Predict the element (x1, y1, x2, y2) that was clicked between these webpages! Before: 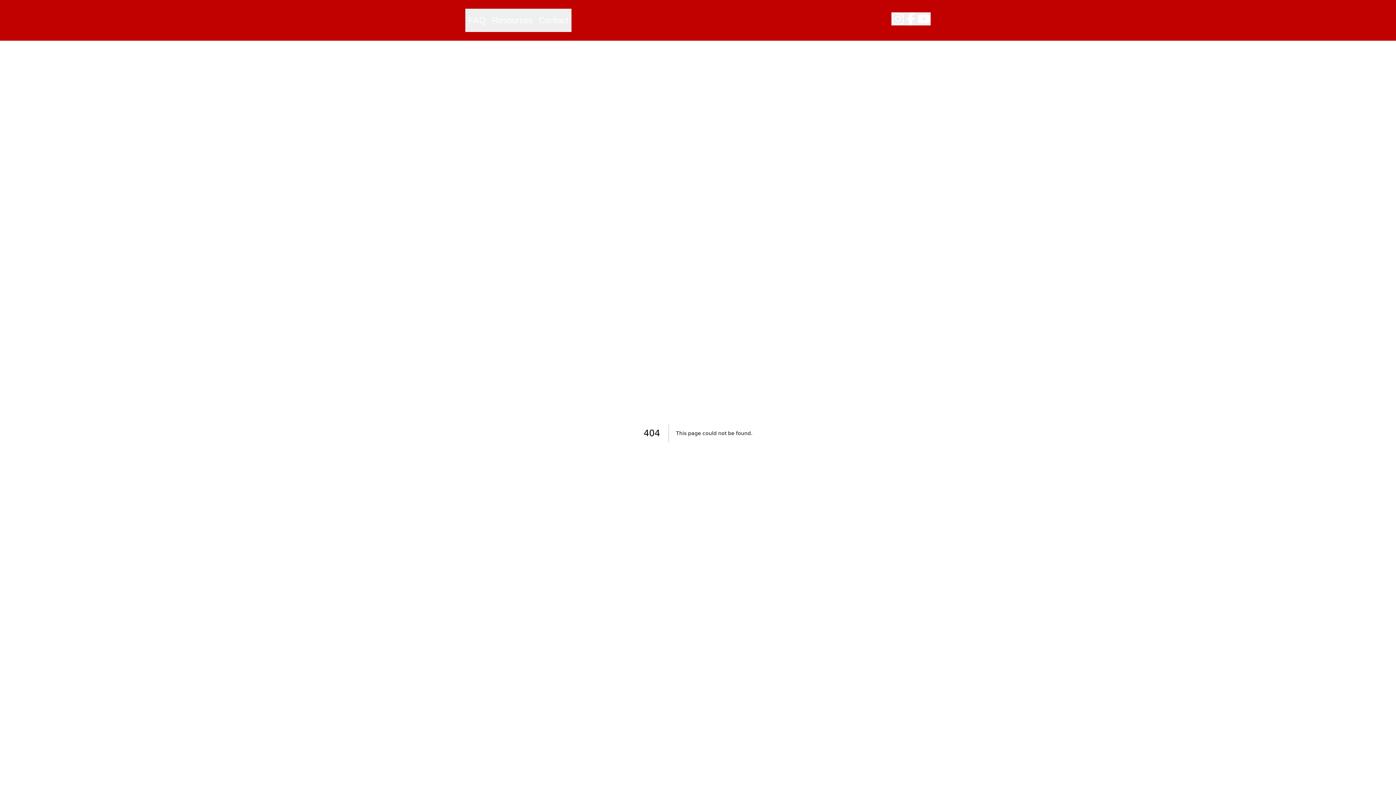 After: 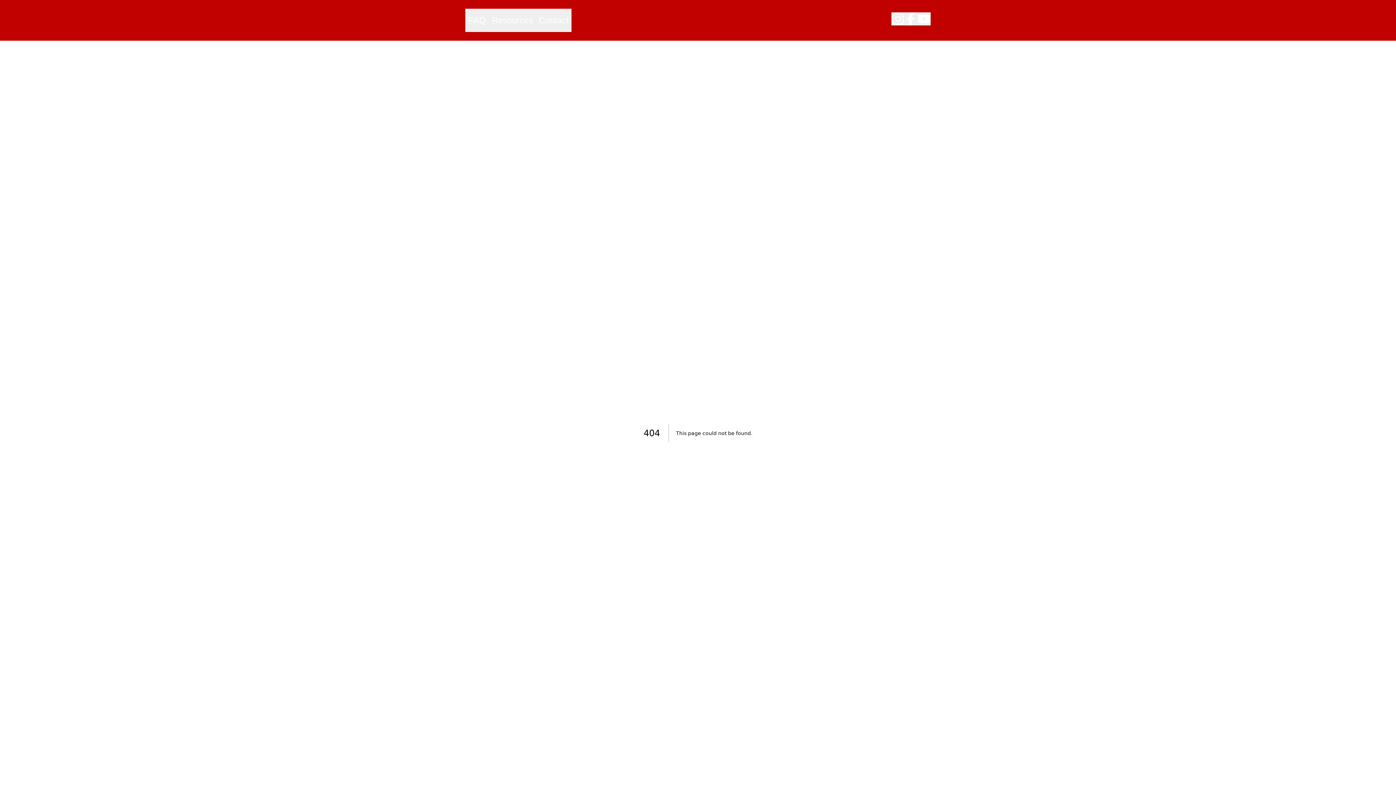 Action: bbox: (465, 8, 489, 32) label: FAQ